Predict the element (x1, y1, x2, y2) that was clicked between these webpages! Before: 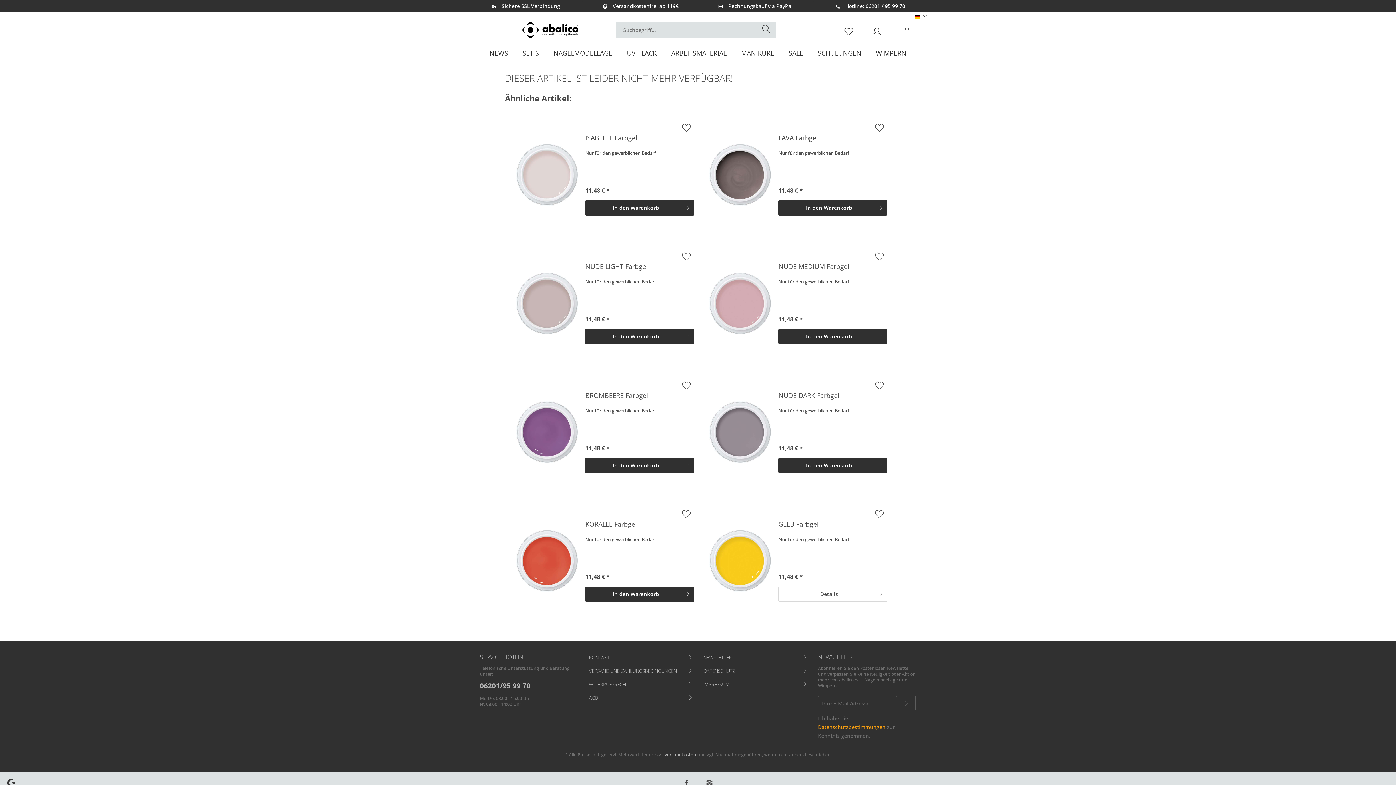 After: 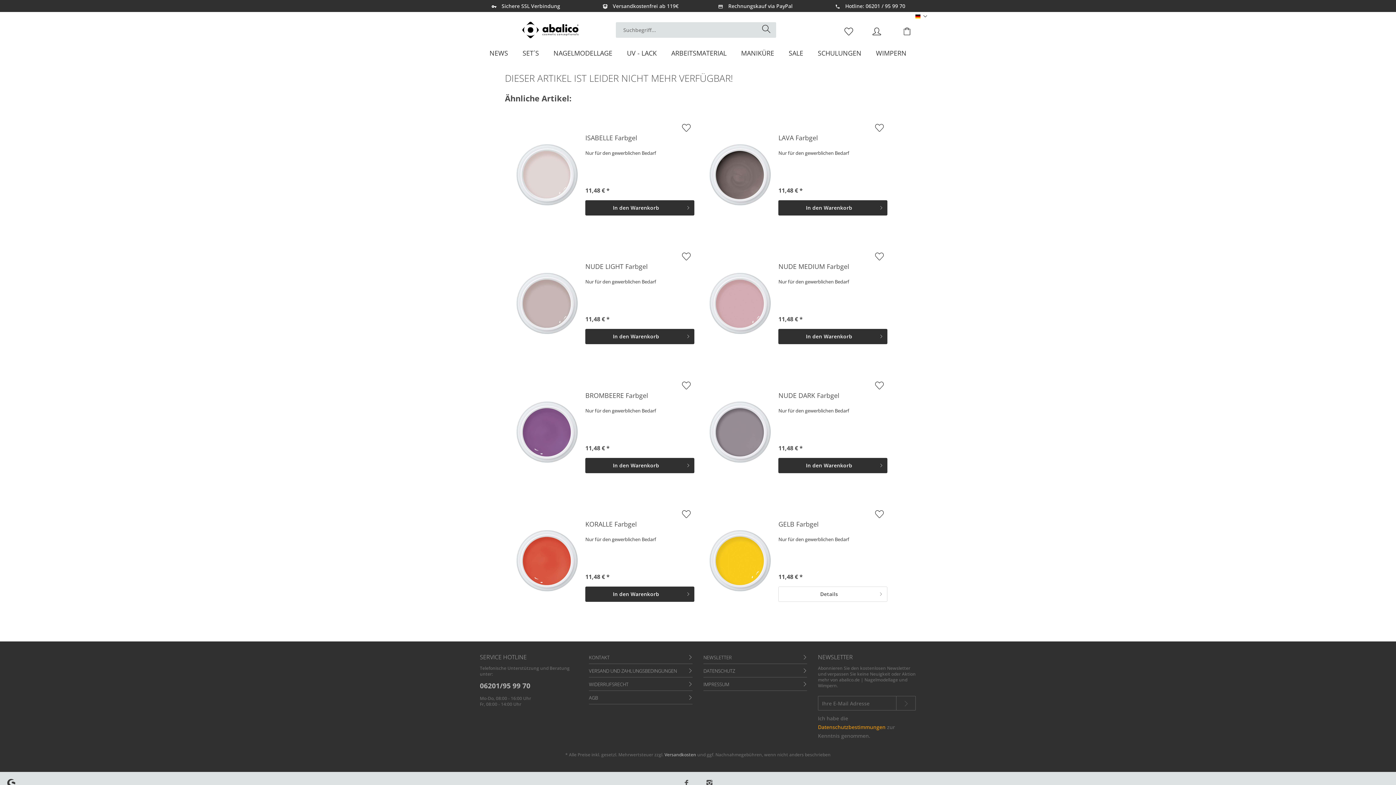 Action: bbox: (480, 681, 530, 690) label: 06201/95 99 70